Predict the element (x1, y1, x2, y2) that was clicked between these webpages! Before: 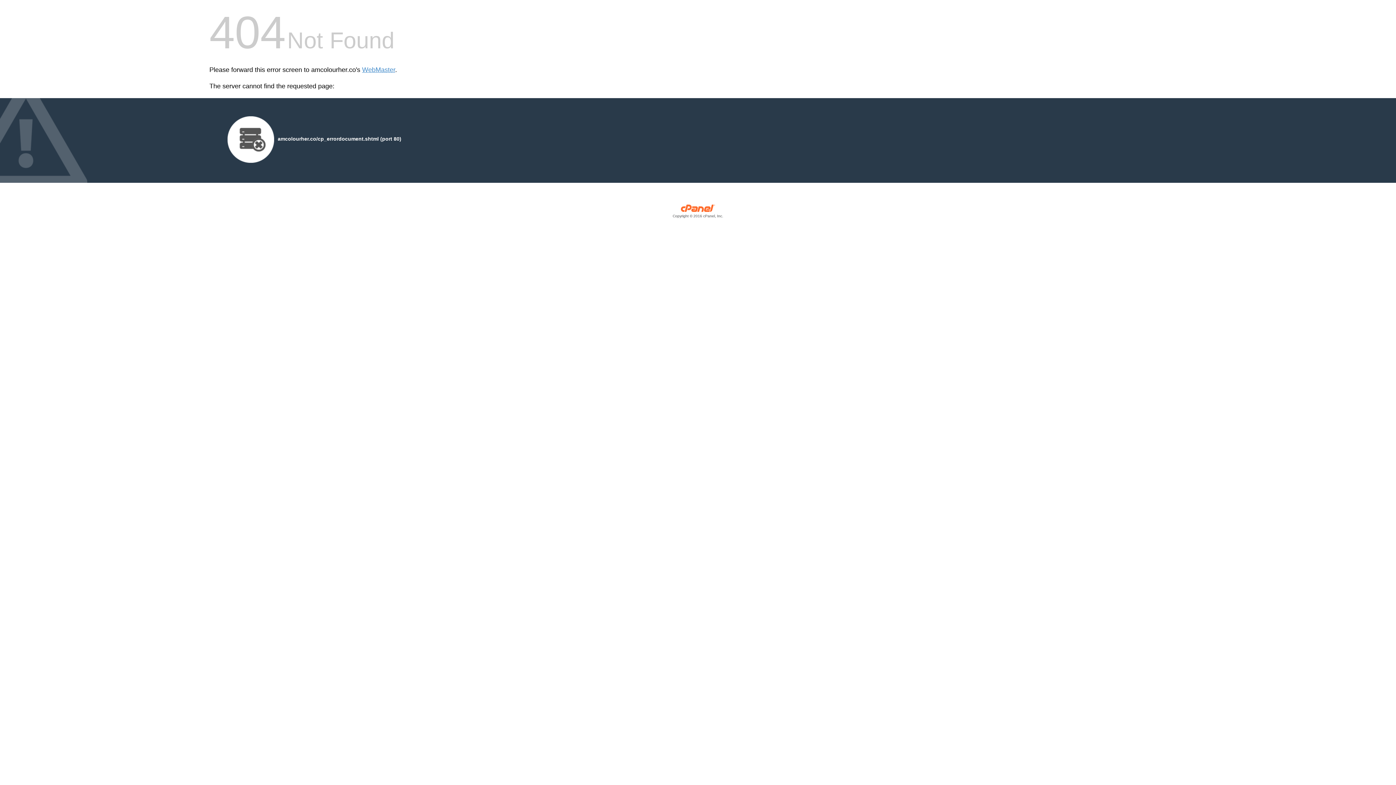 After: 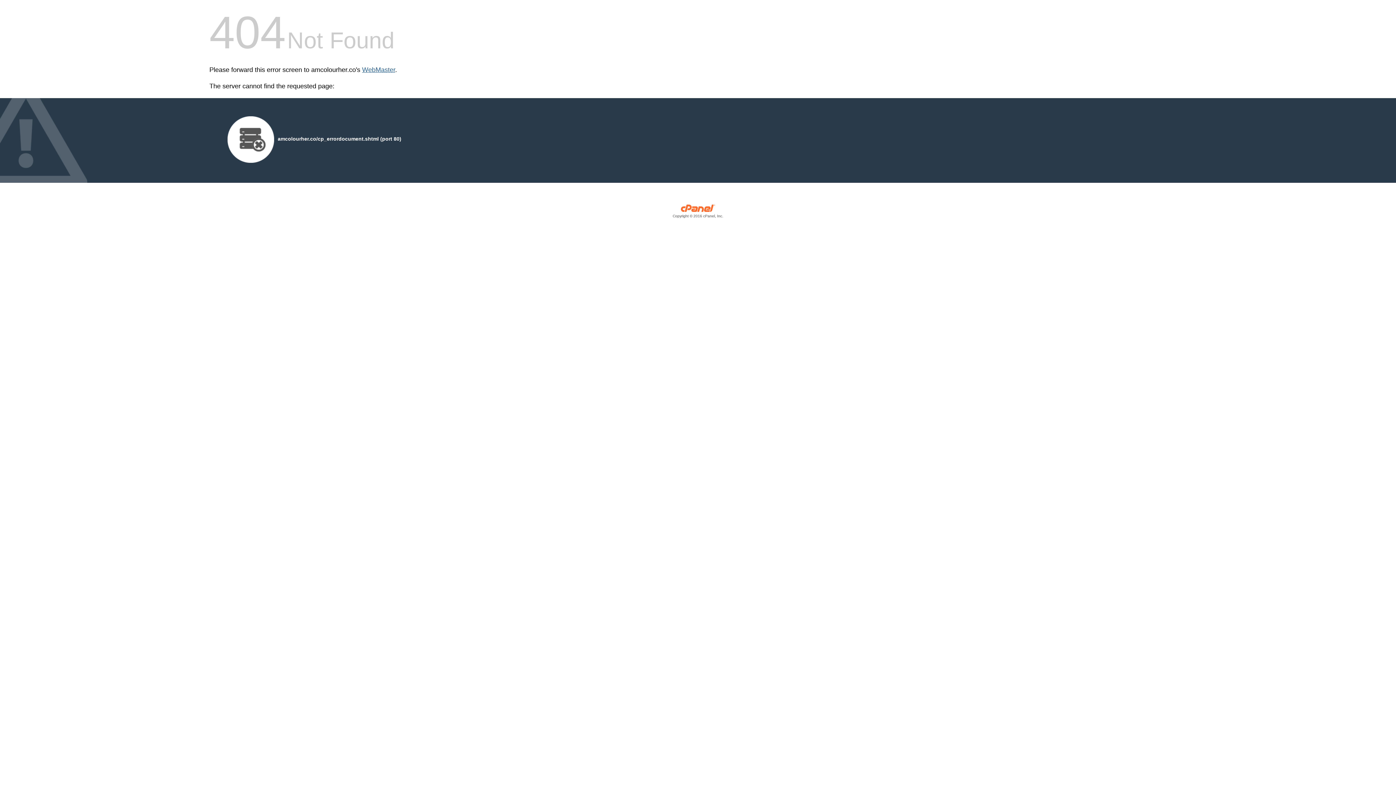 Action: bbox: (362, 66, 395, 73) label: WebMaster